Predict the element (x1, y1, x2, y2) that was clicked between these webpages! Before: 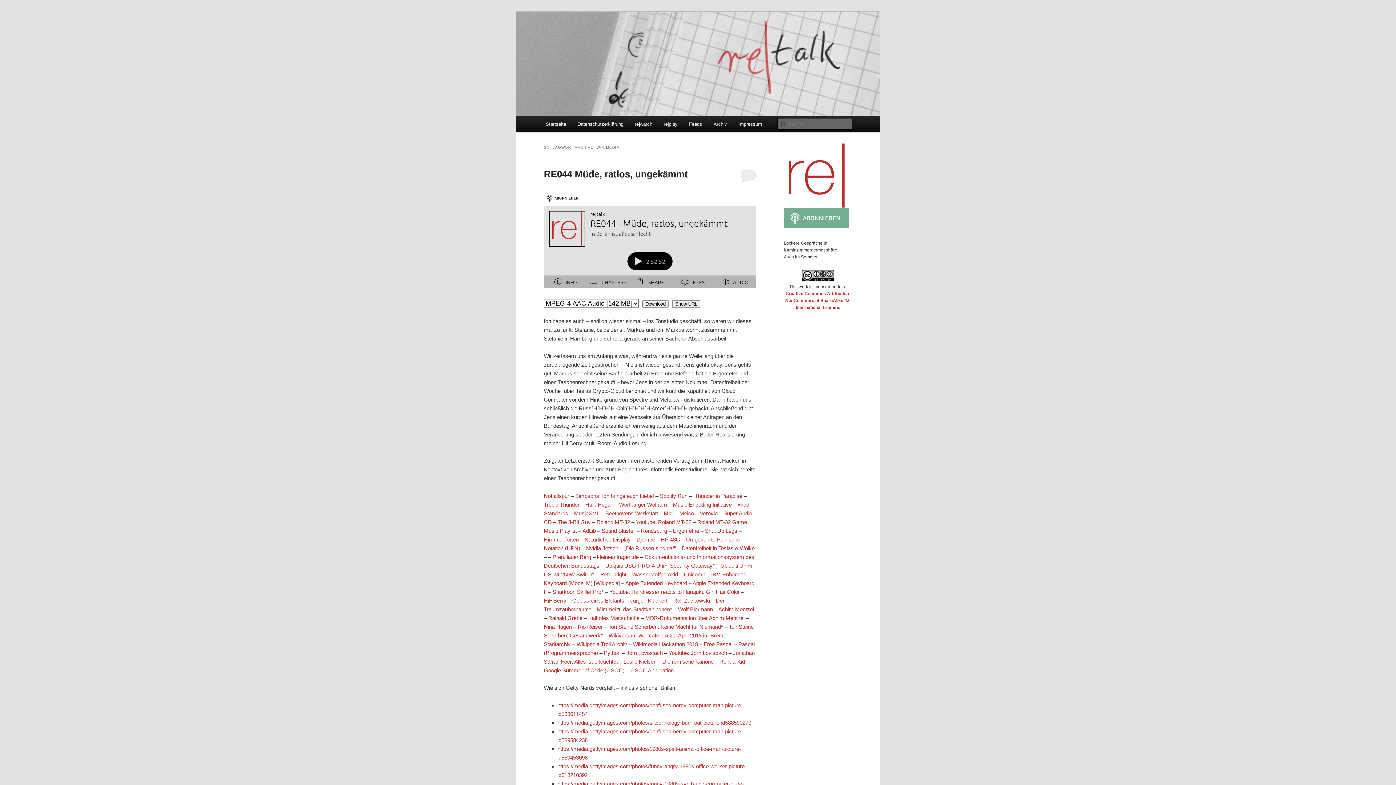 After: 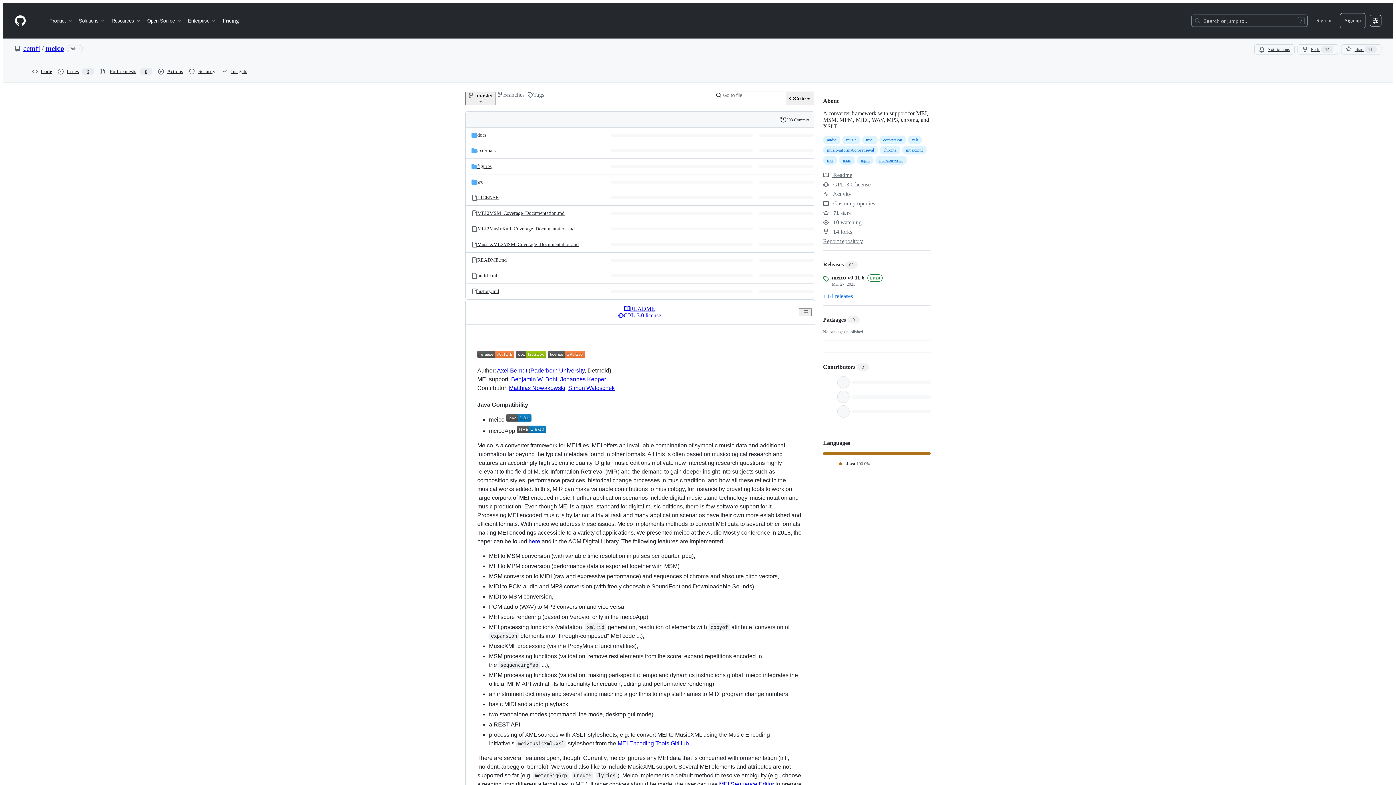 Action: bbox: (679, 510, 694, 516) label: Meico